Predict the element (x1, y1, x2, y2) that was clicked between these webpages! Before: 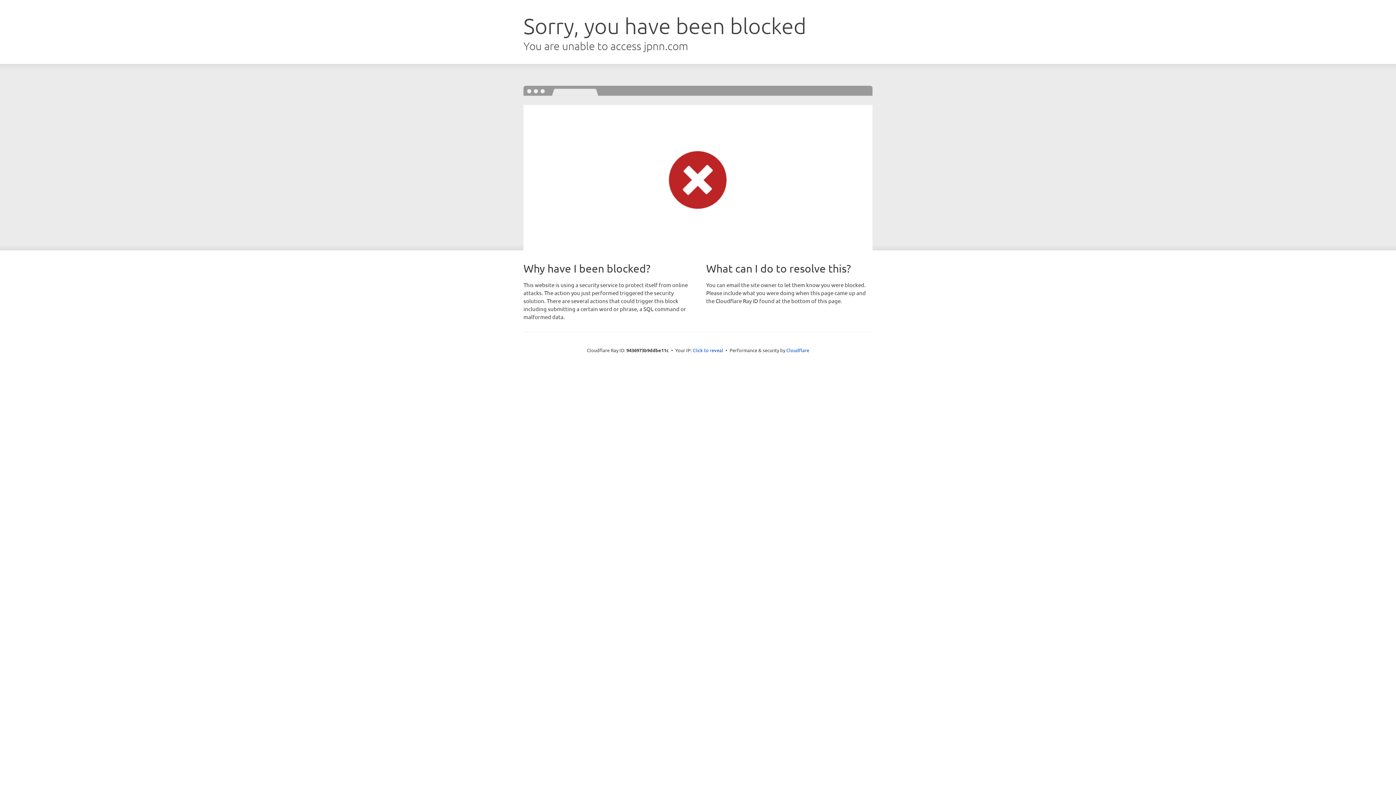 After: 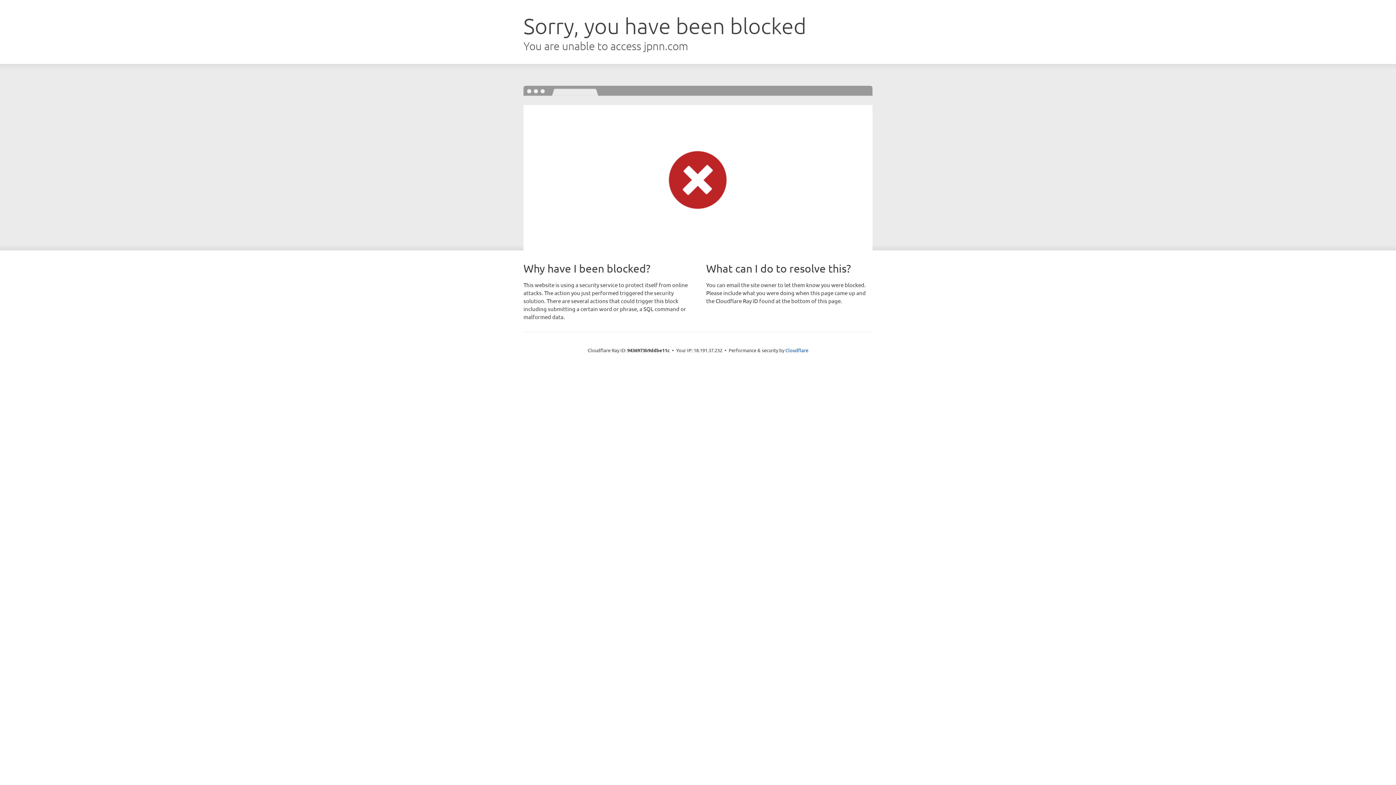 Action: bbox: (692, 346, 723, 353) label: Click to reveal